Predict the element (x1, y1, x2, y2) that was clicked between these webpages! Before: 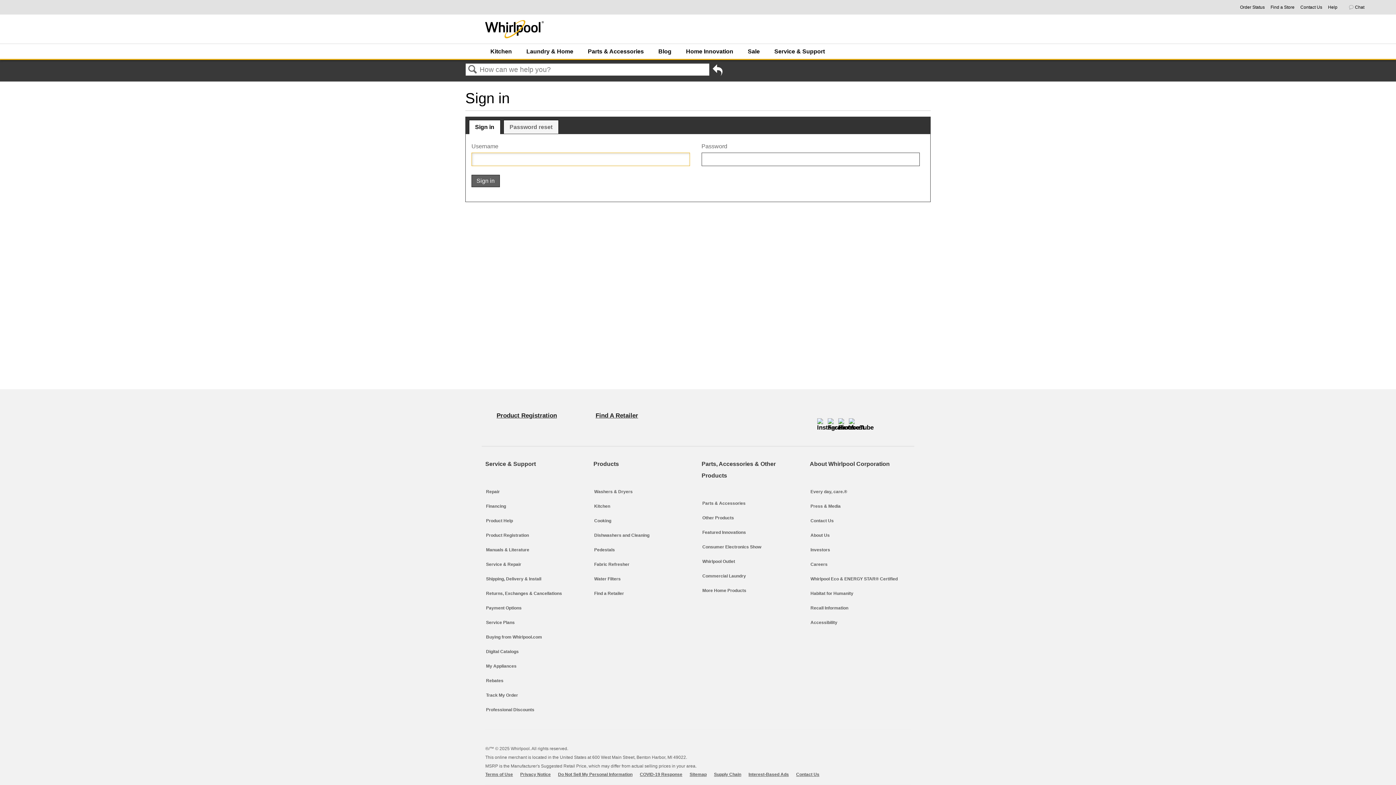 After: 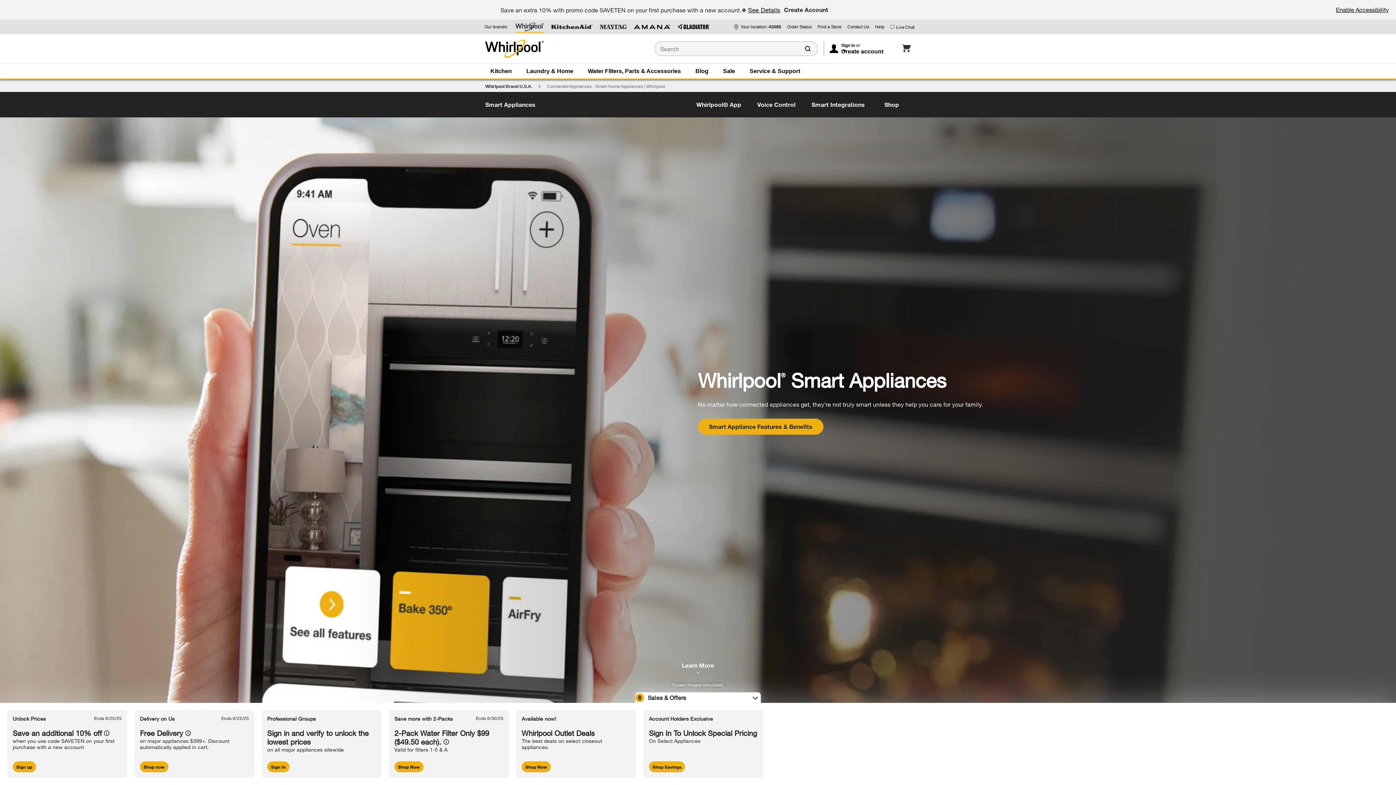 Action: label: Home Innovation bbox: (686, 48, 733, 54)